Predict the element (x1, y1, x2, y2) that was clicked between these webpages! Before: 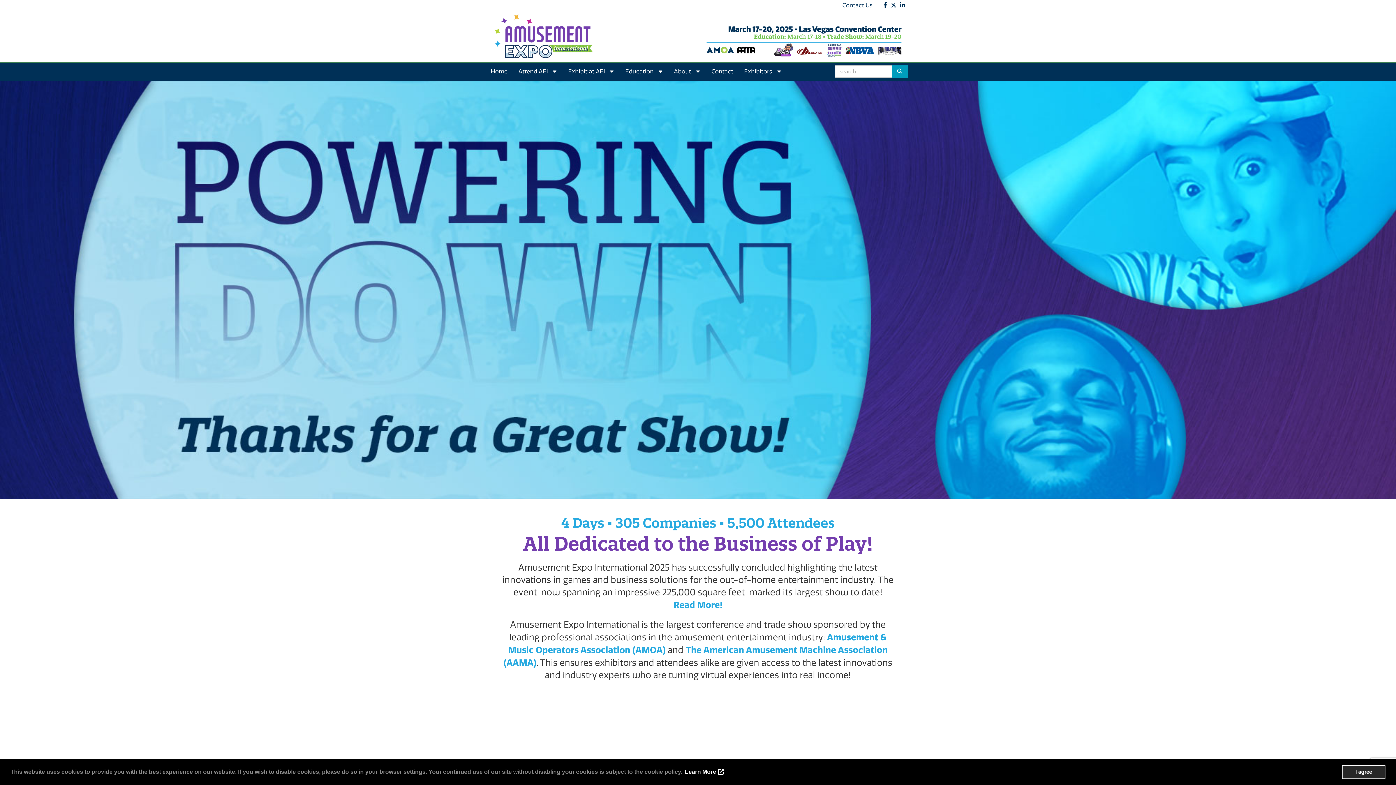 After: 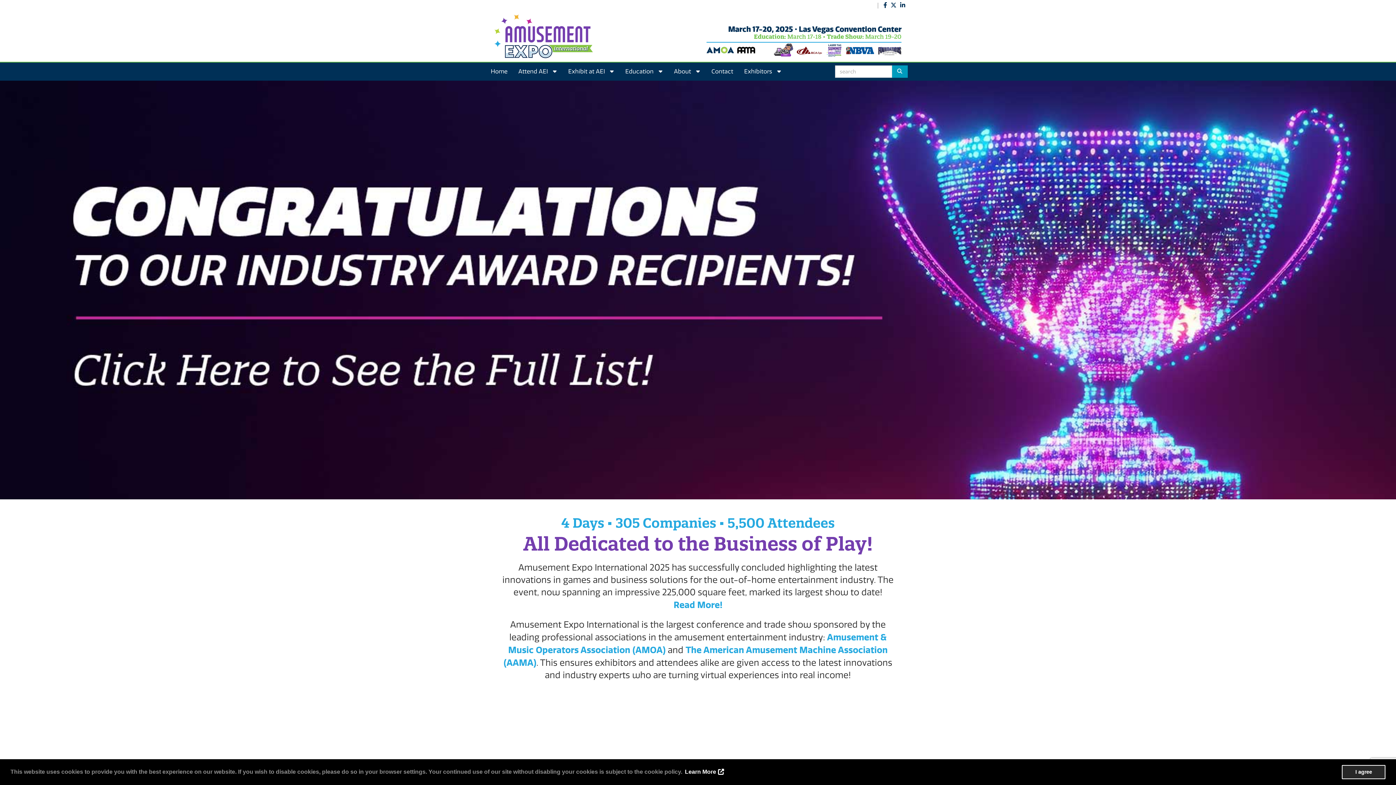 Action: bbox: (840, 0, 874, 10) label: Contact Us